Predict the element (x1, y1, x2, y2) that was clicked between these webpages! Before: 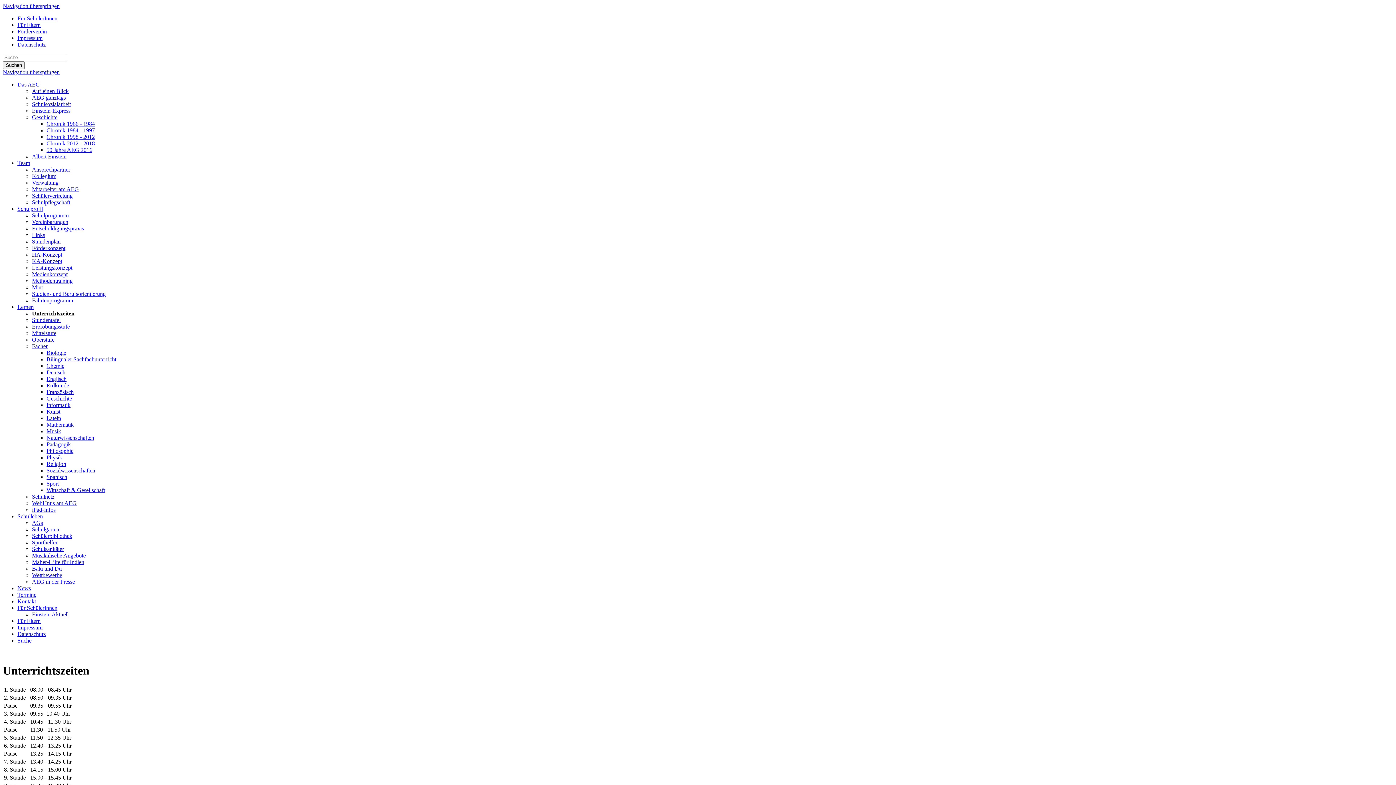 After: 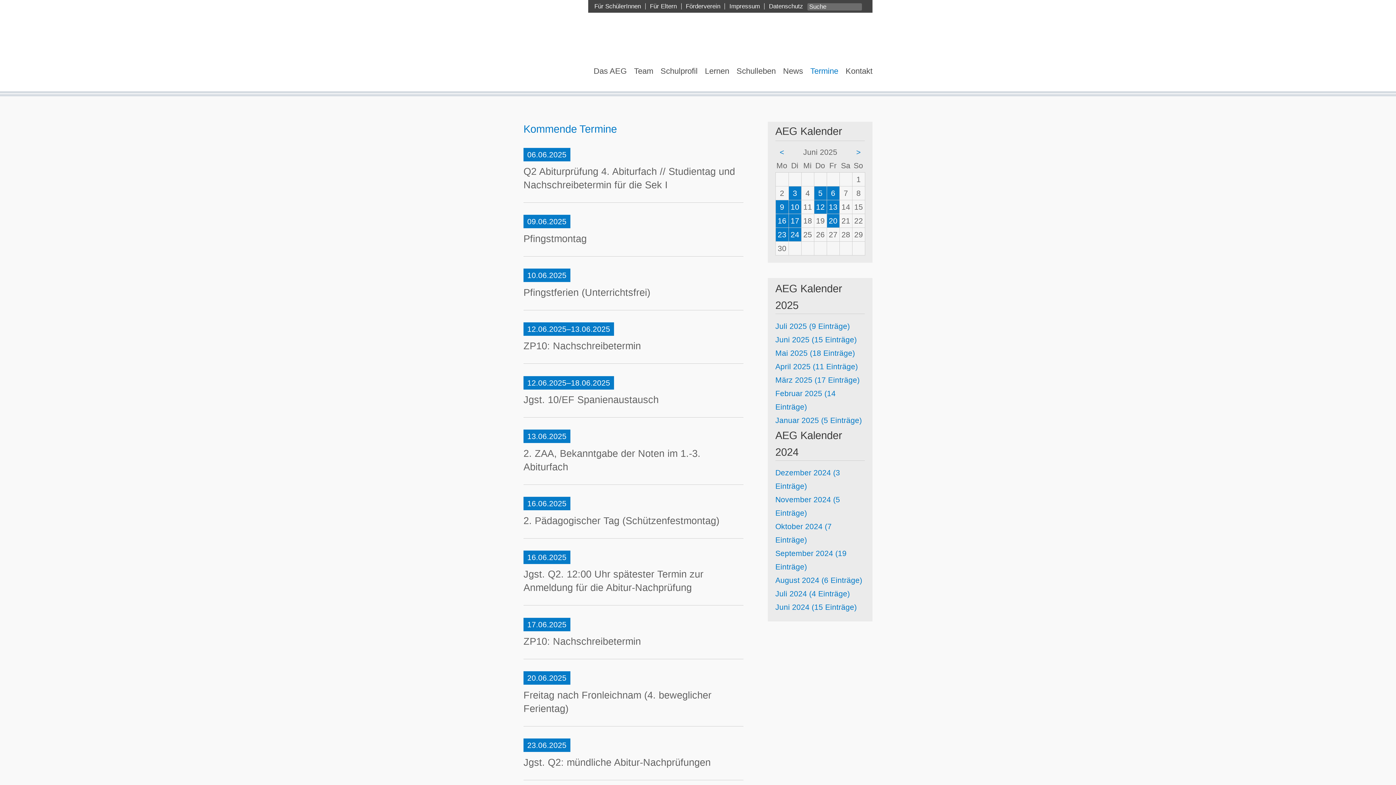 Action: label: Termine bbox: (17, 592, 36, 598)